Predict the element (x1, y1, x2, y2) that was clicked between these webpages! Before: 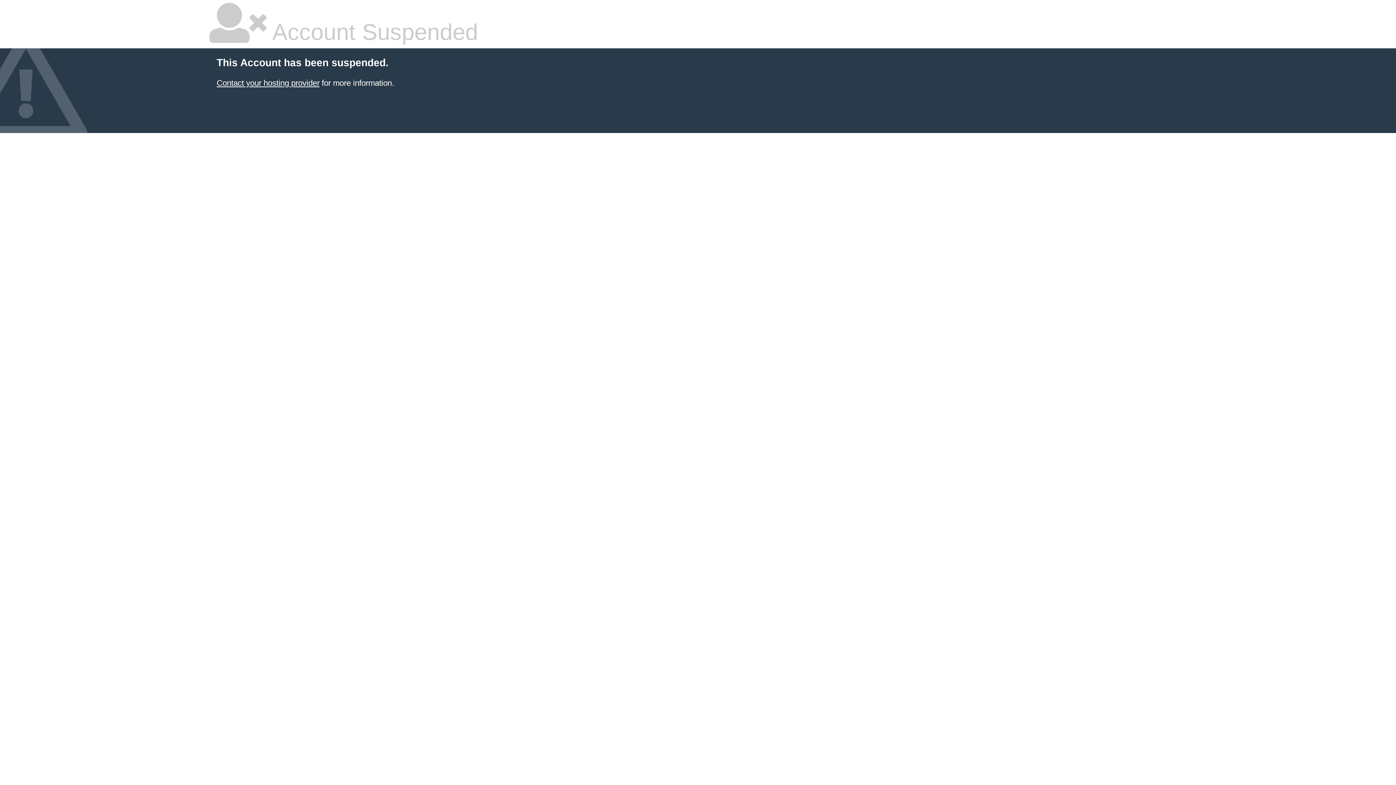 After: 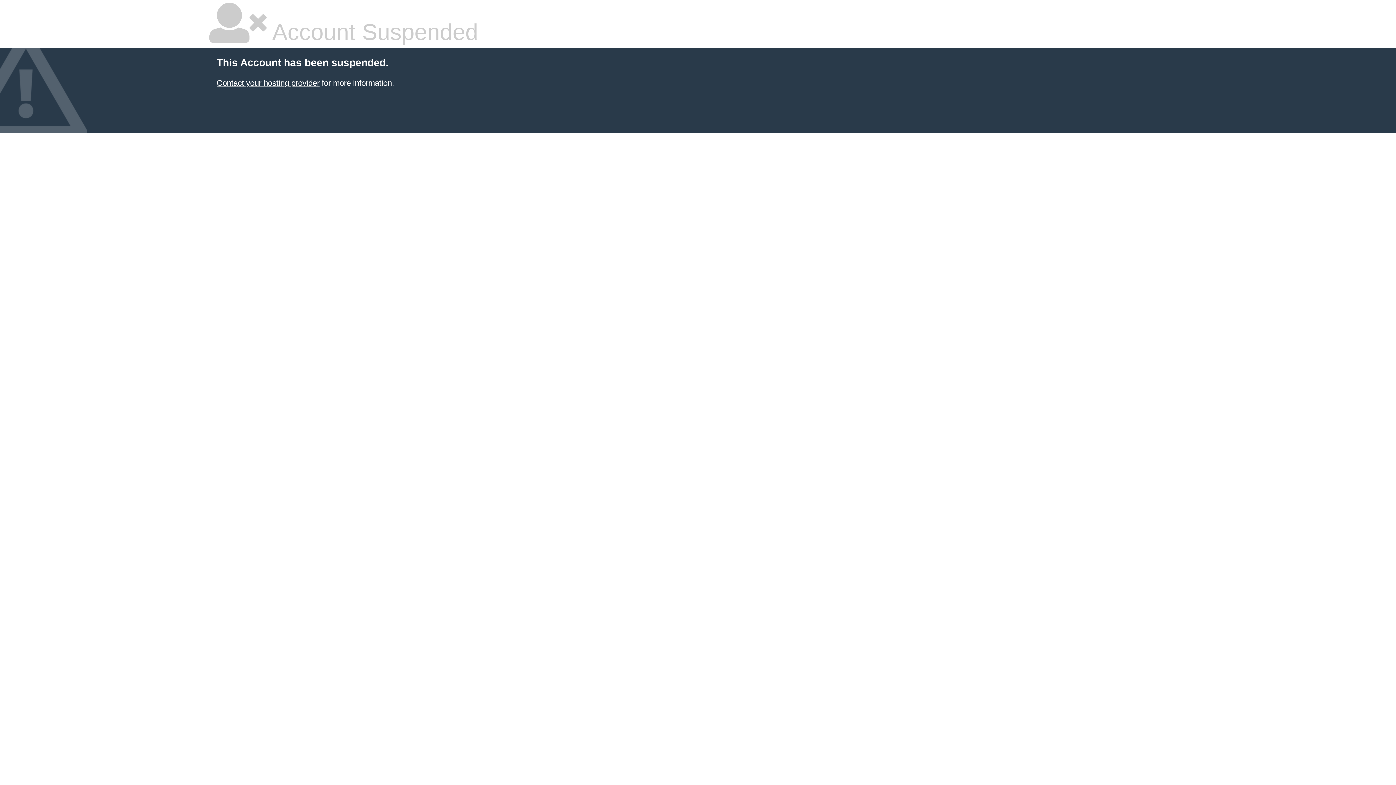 Action: bbox: (216, 78, 319, 87) label: Contact your hosting provider